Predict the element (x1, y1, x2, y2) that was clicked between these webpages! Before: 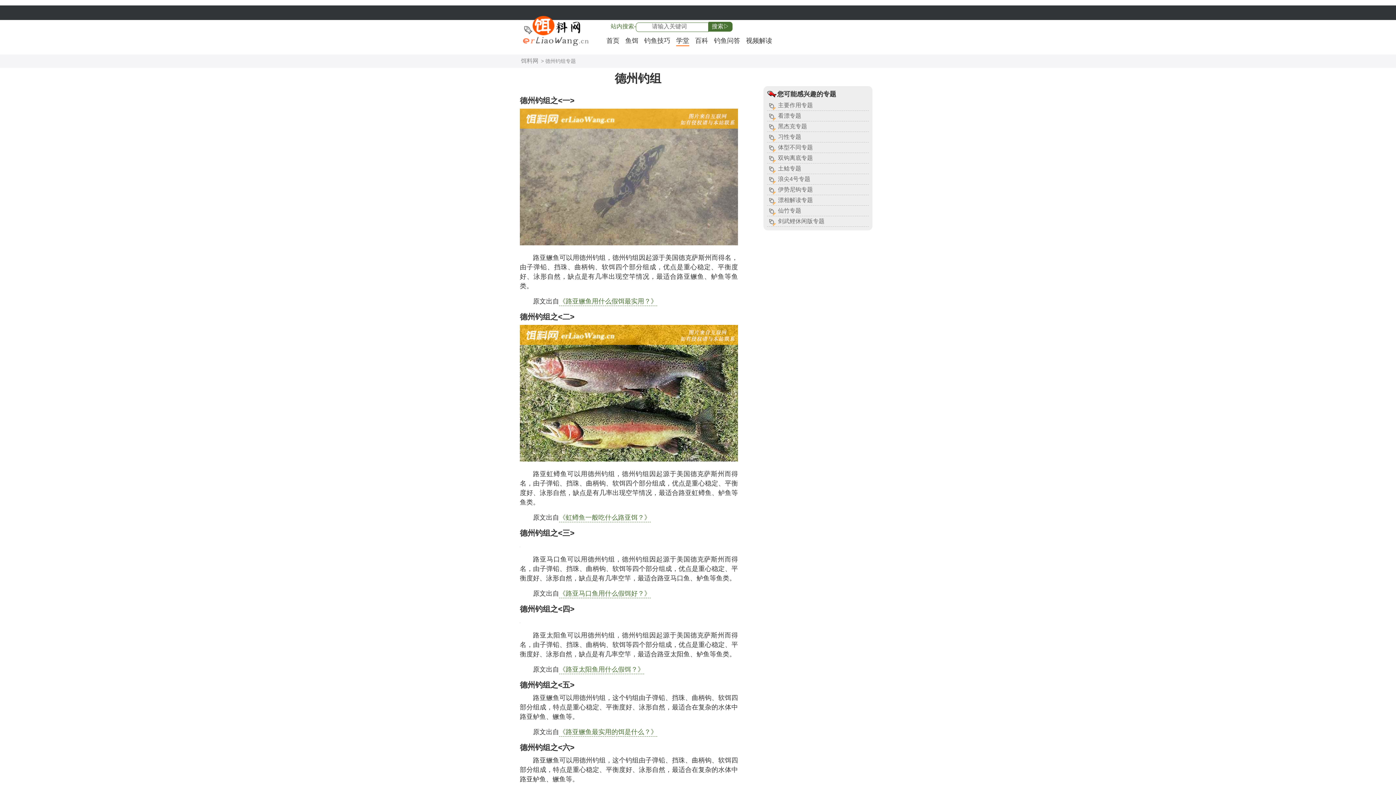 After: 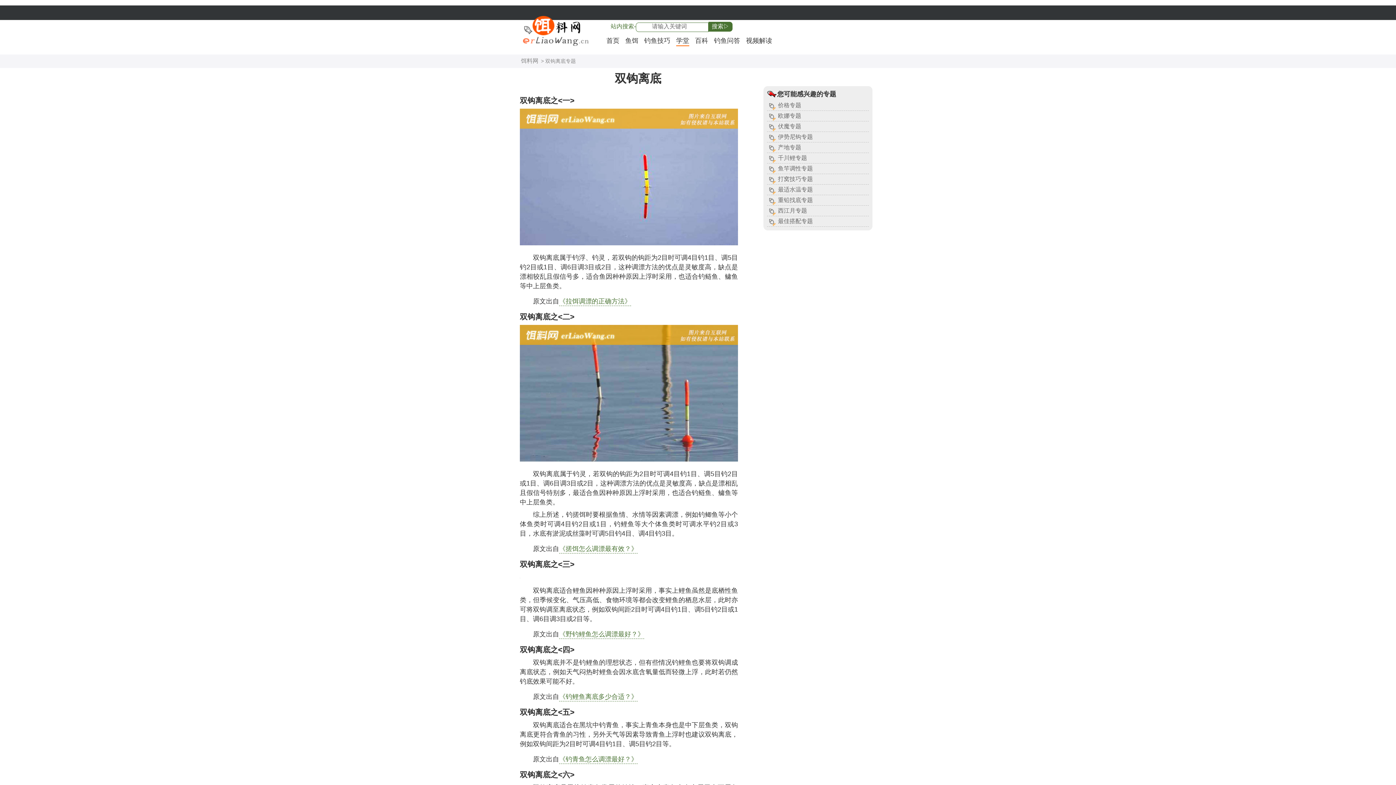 Action: bbox: (778, 154, 813, 161) label: 双钩离底专题